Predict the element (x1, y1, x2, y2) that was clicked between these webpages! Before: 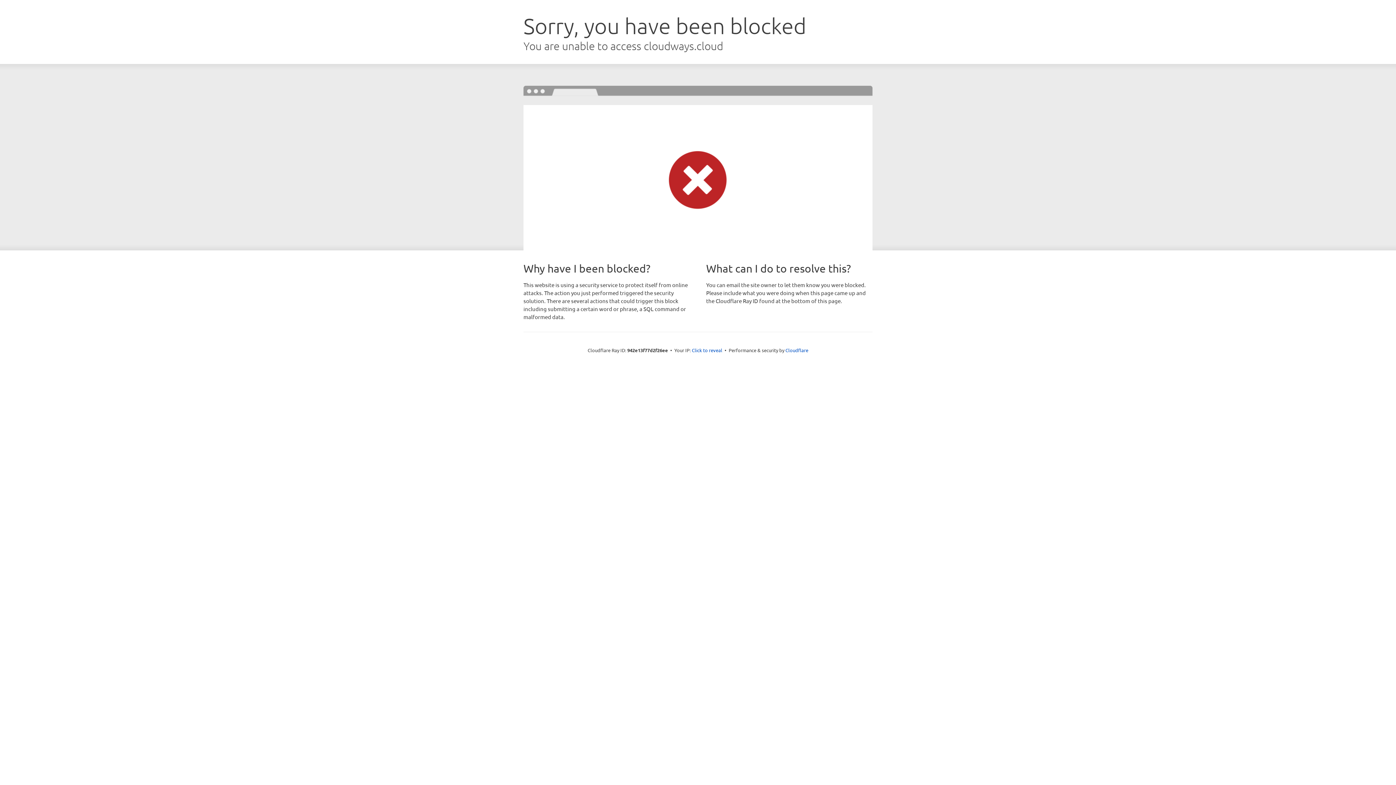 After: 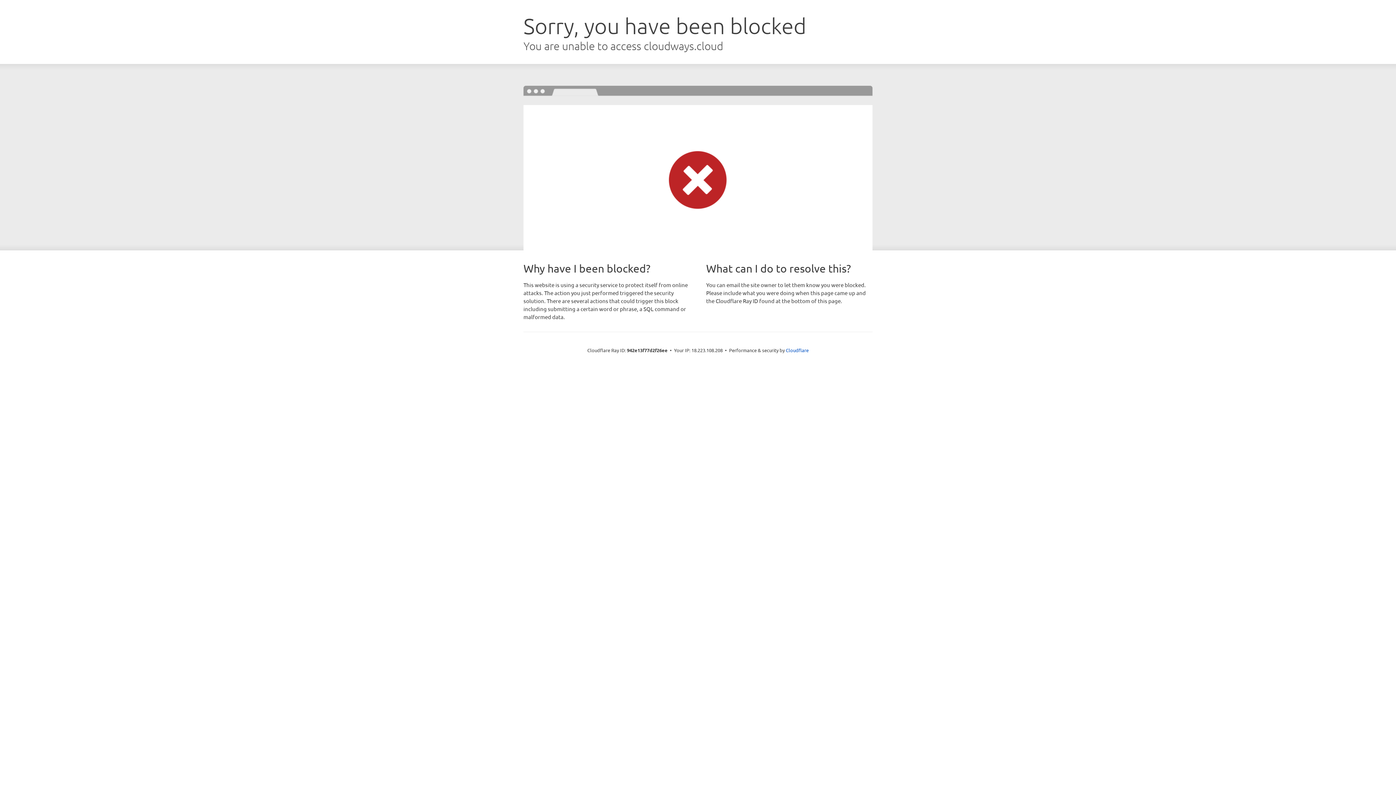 Action: label: Click to reveal bbox: (692, 346, 722, 353)